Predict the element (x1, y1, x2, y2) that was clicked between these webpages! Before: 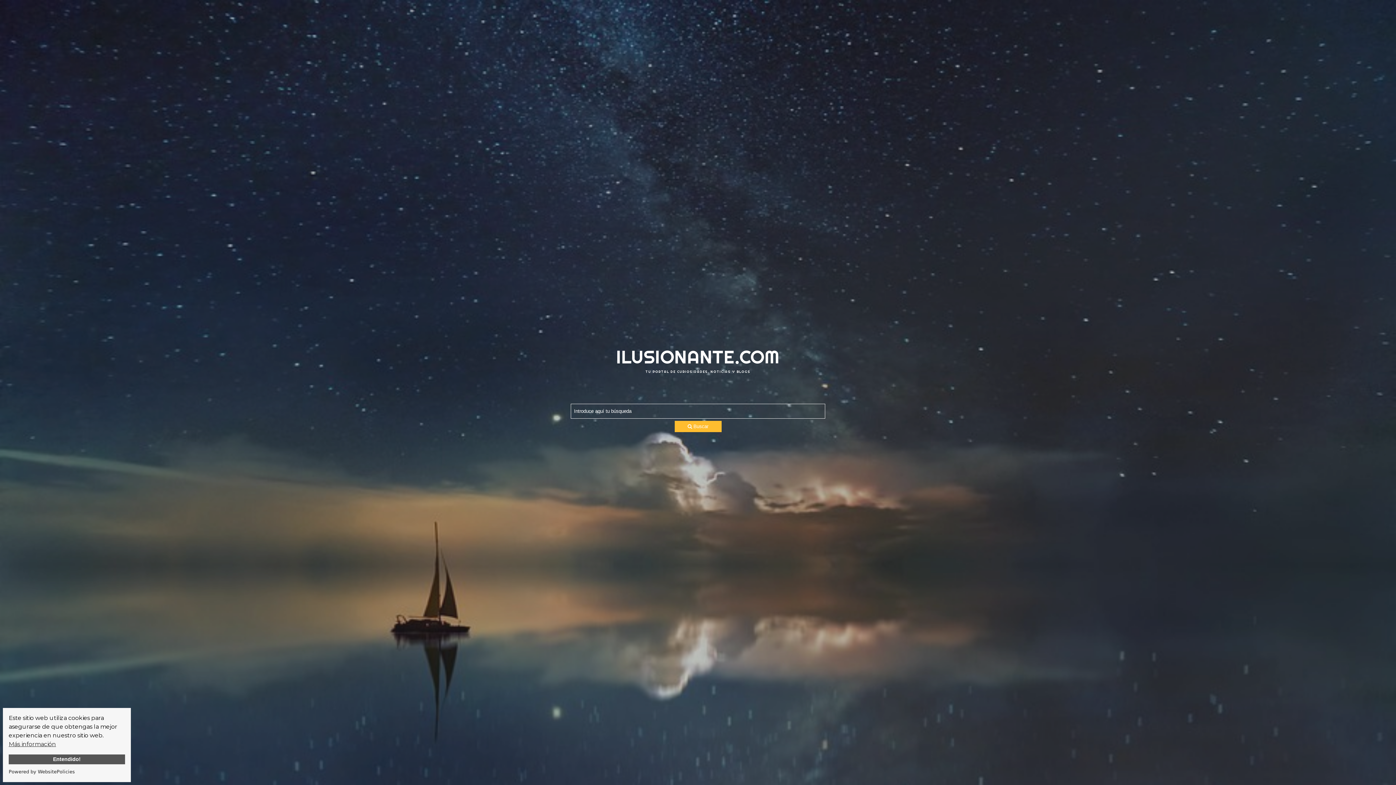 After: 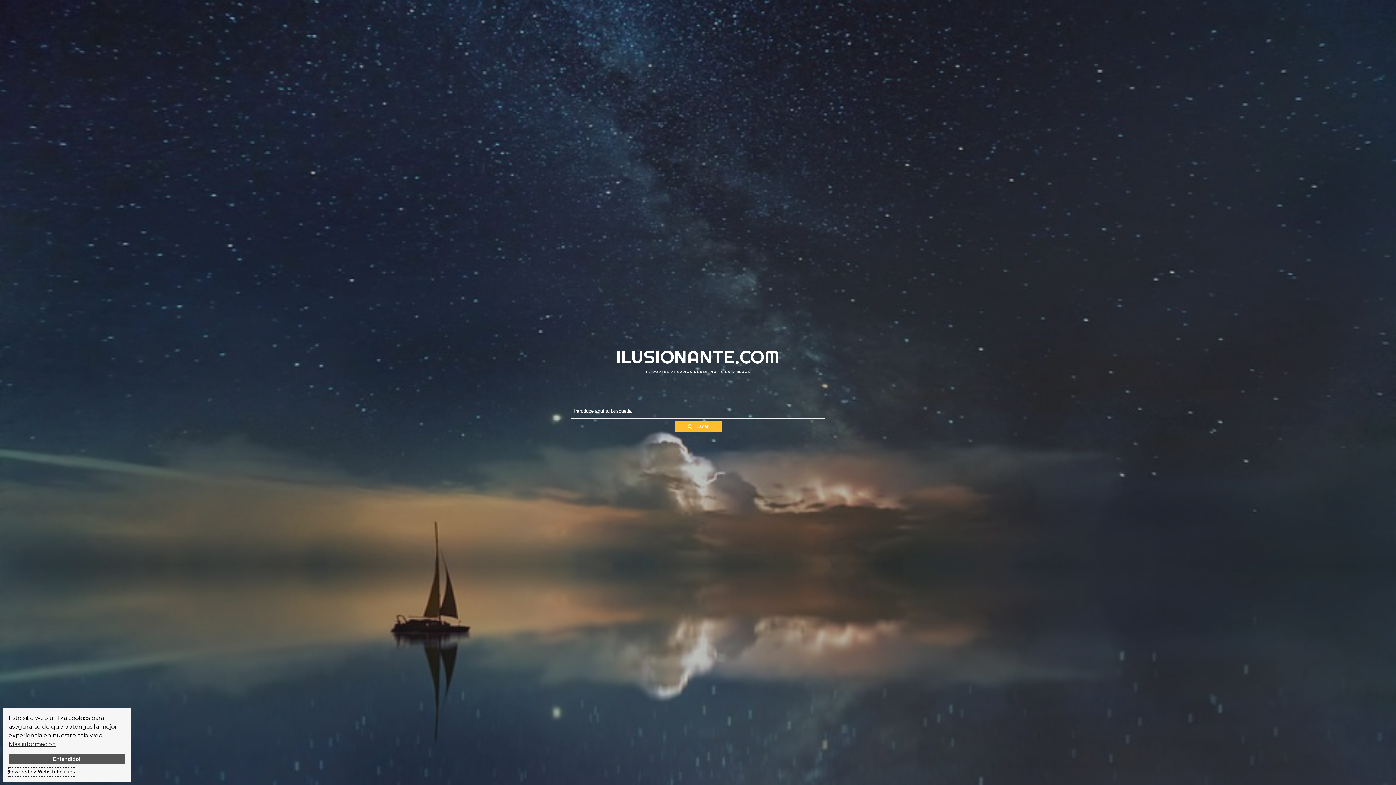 Action: bbox: (8, 768, 74, 776) label: Powered by WebsitePolicies